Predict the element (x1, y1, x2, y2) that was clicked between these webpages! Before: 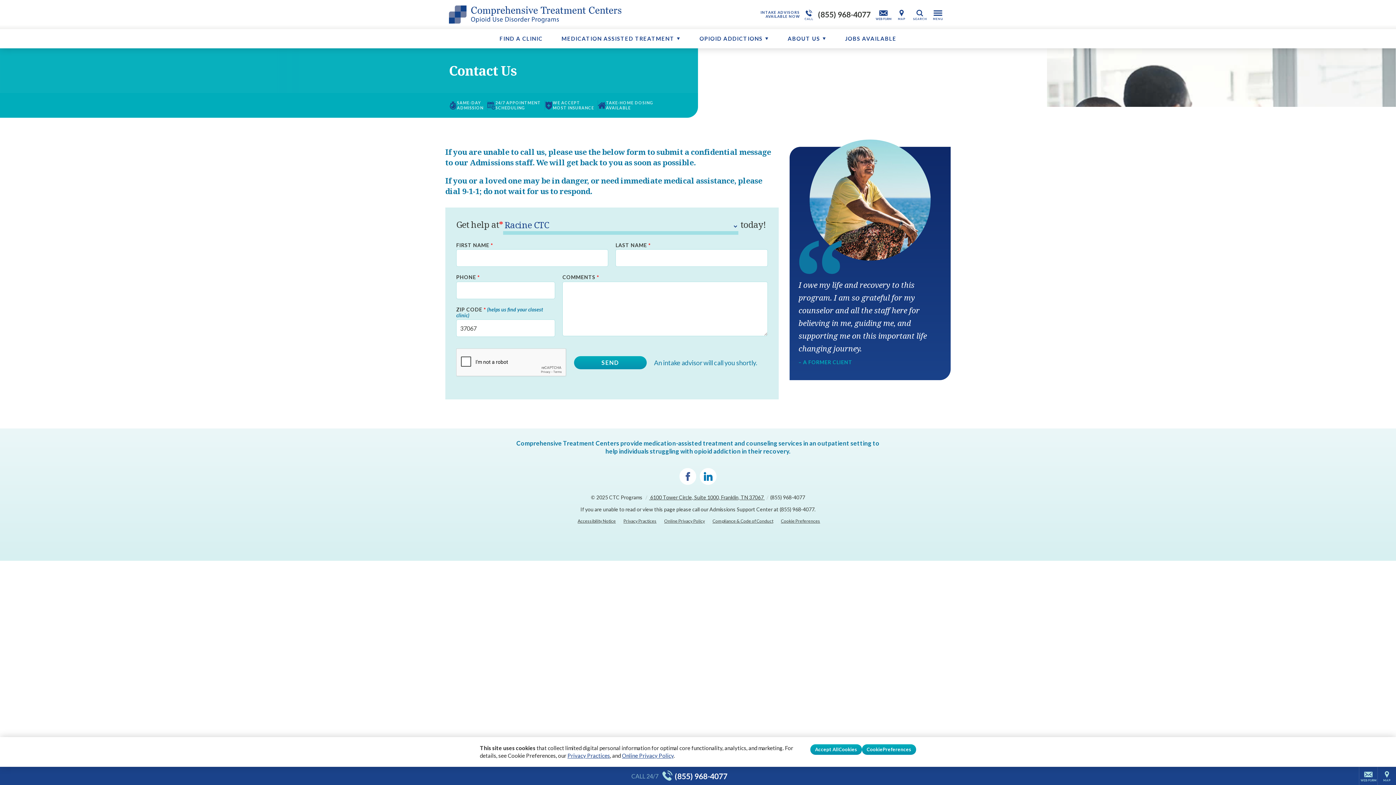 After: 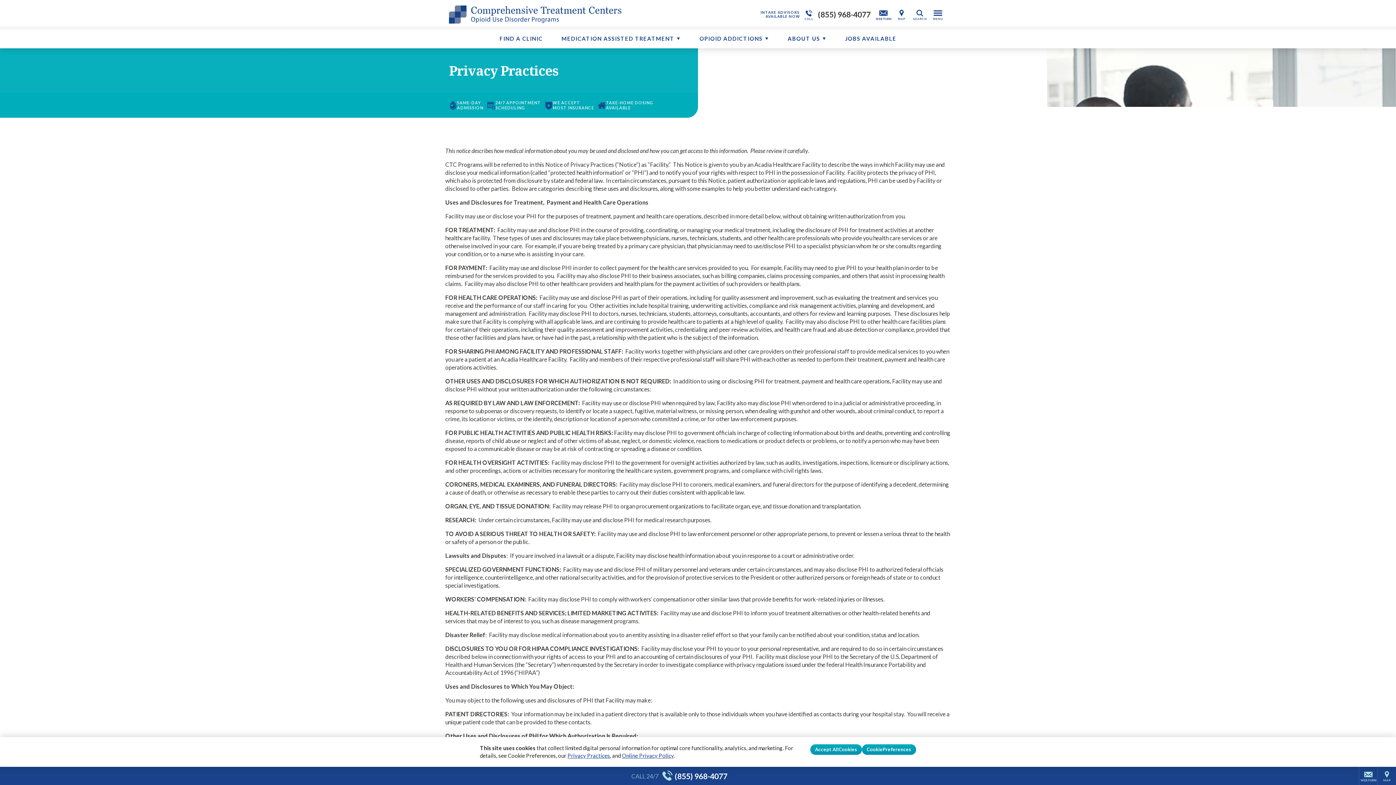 Action: bbox: (567, 752, 610, 759) label: Privacy Practices